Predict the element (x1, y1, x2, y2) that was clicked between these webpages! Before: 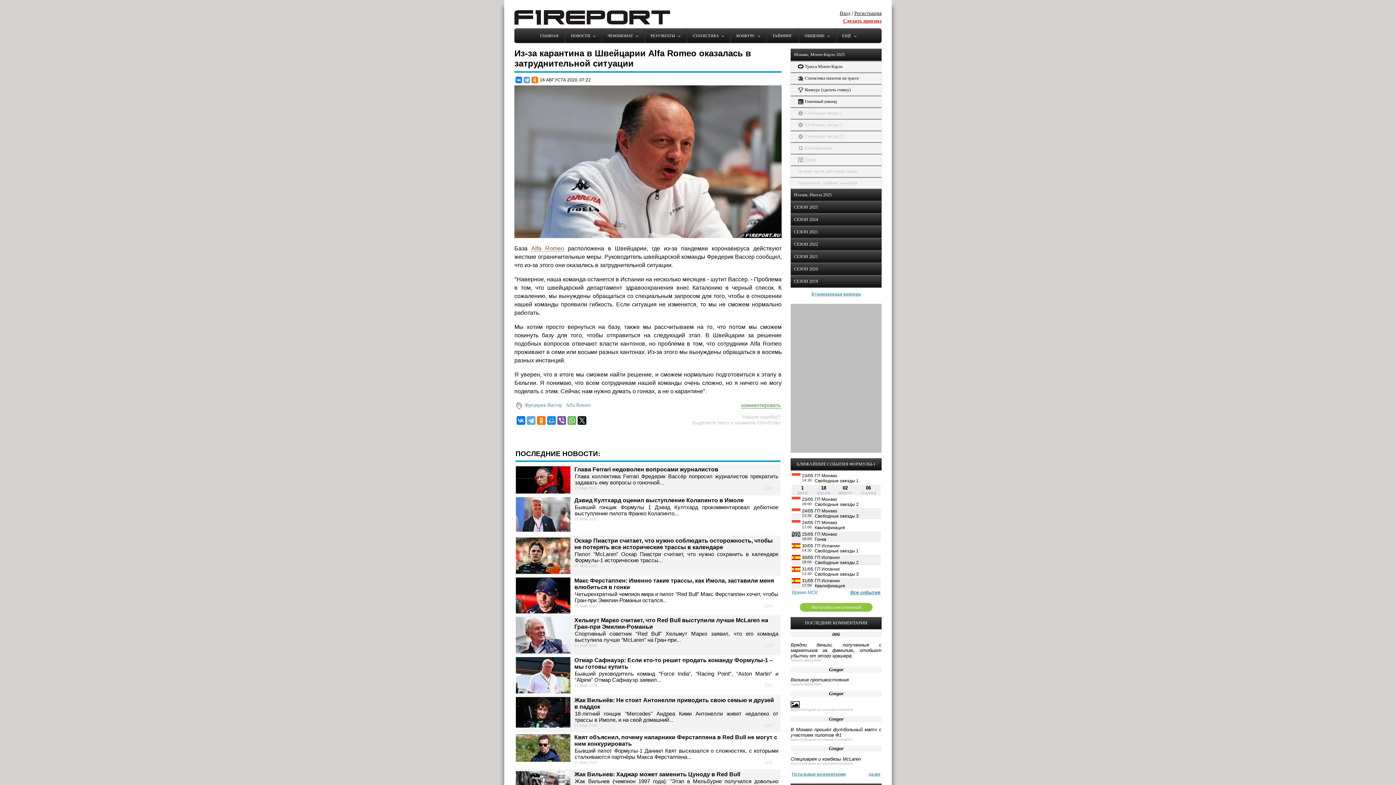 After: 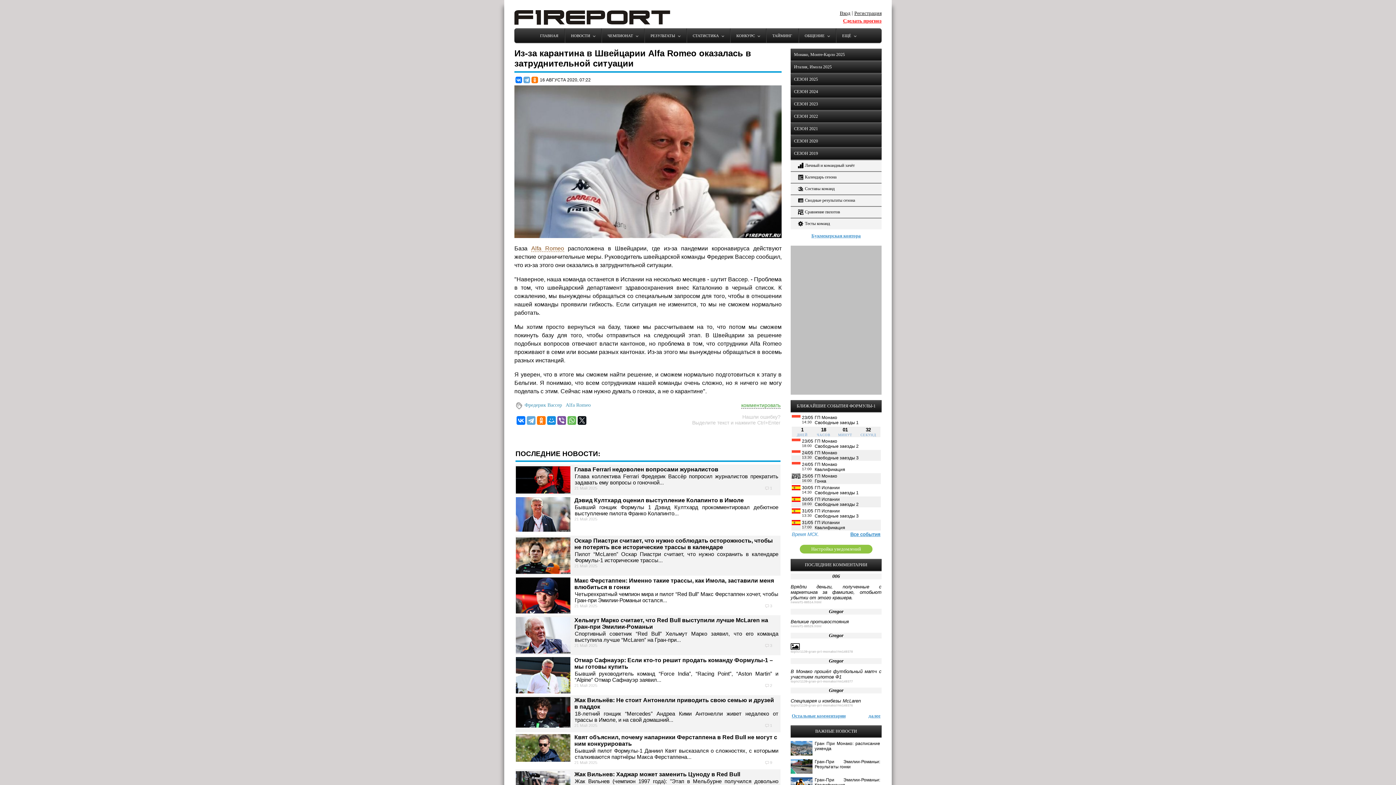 Action: label: СЕЗОН 2019 bbox: (790, 275, 881, 287)